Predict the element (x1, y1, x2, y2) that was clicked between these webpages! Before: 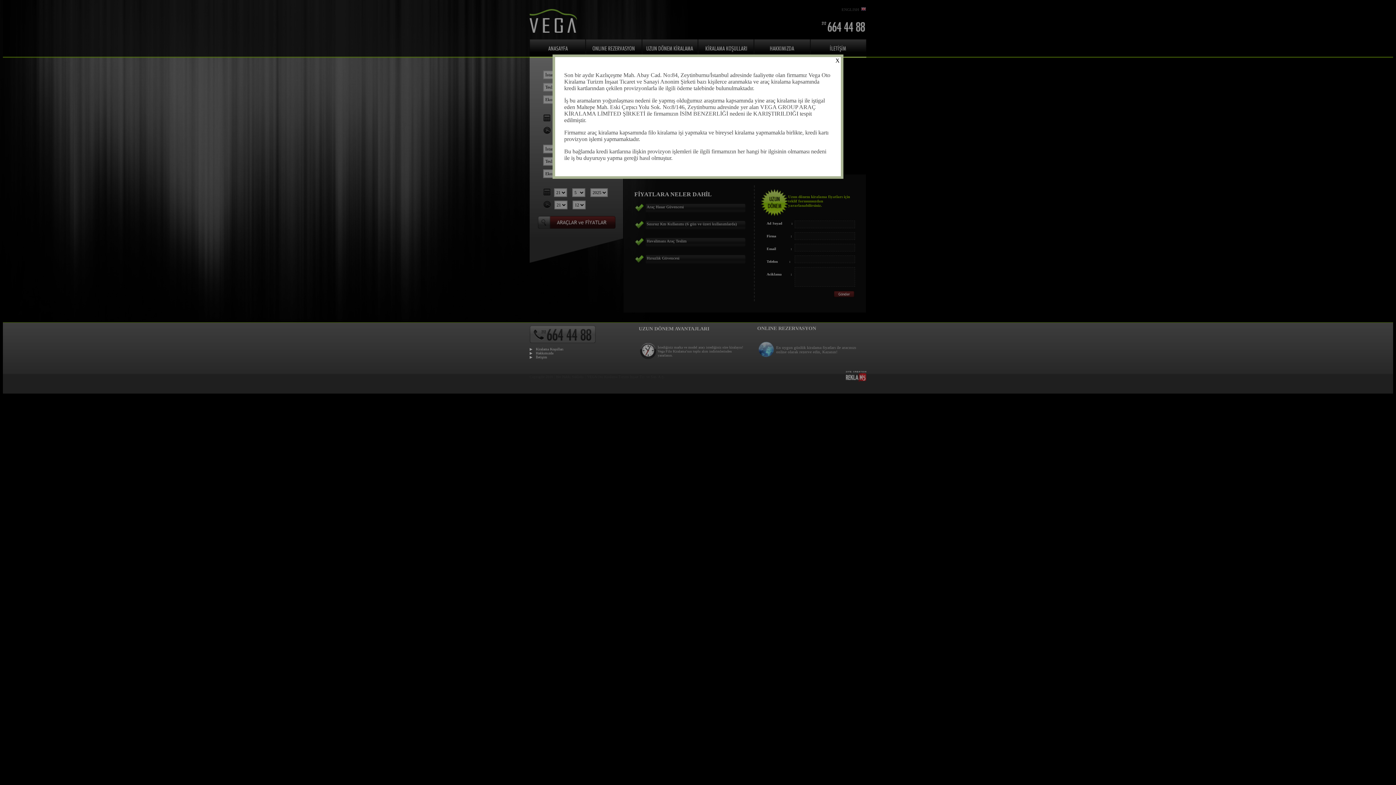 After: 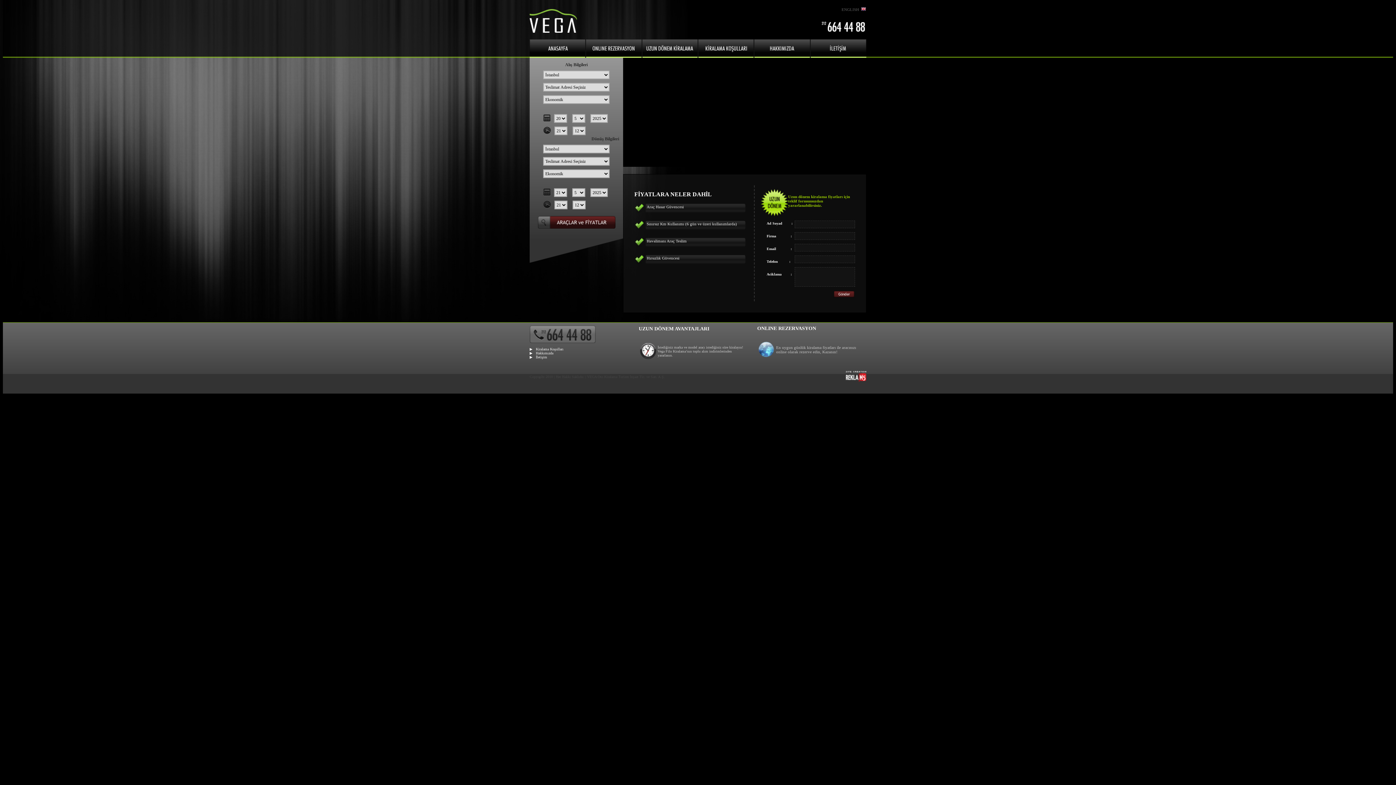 Action: label: X bbox: (835, 57, 846, 75)